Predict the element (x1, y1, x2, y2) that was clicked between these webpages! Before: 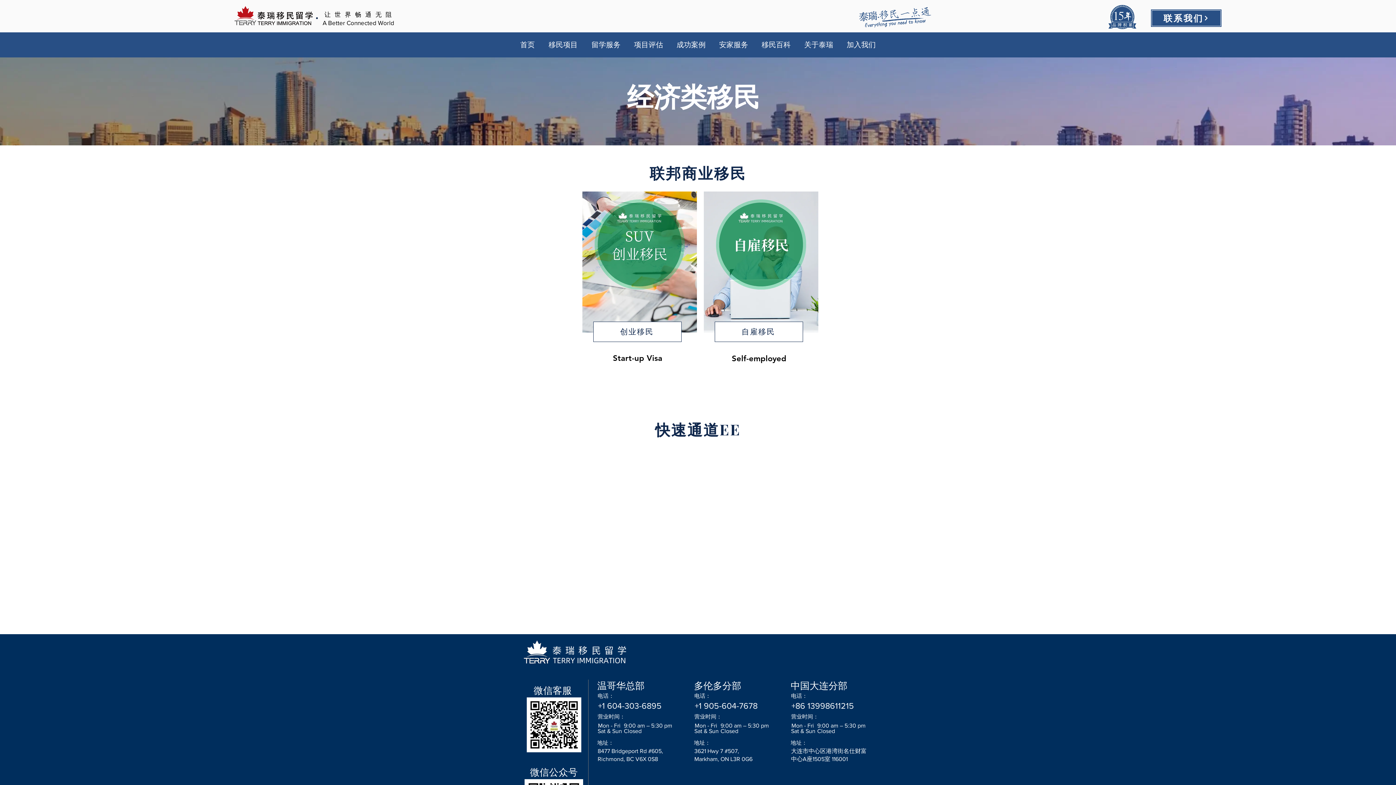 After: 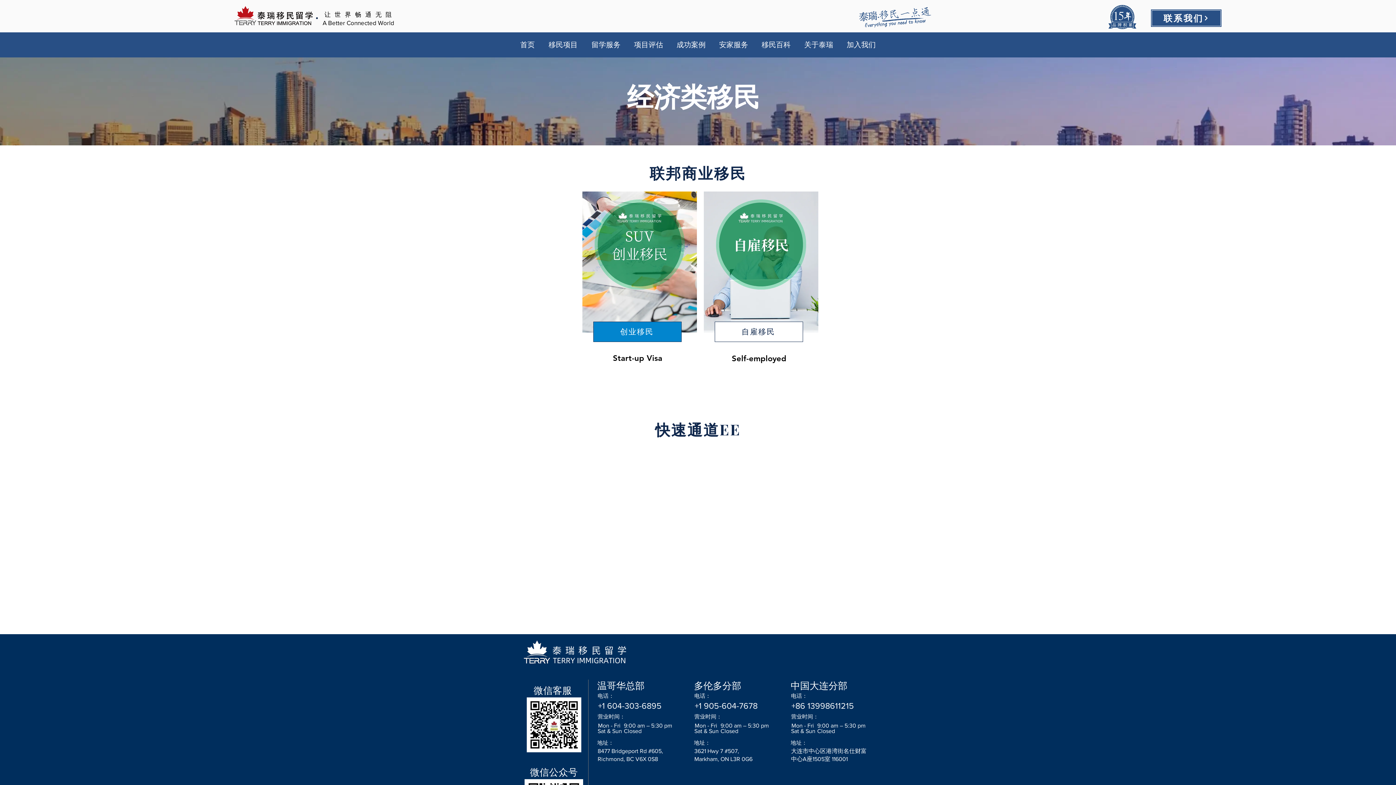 Action: bbox: (593, 321, 681, 342) label: 创业移民